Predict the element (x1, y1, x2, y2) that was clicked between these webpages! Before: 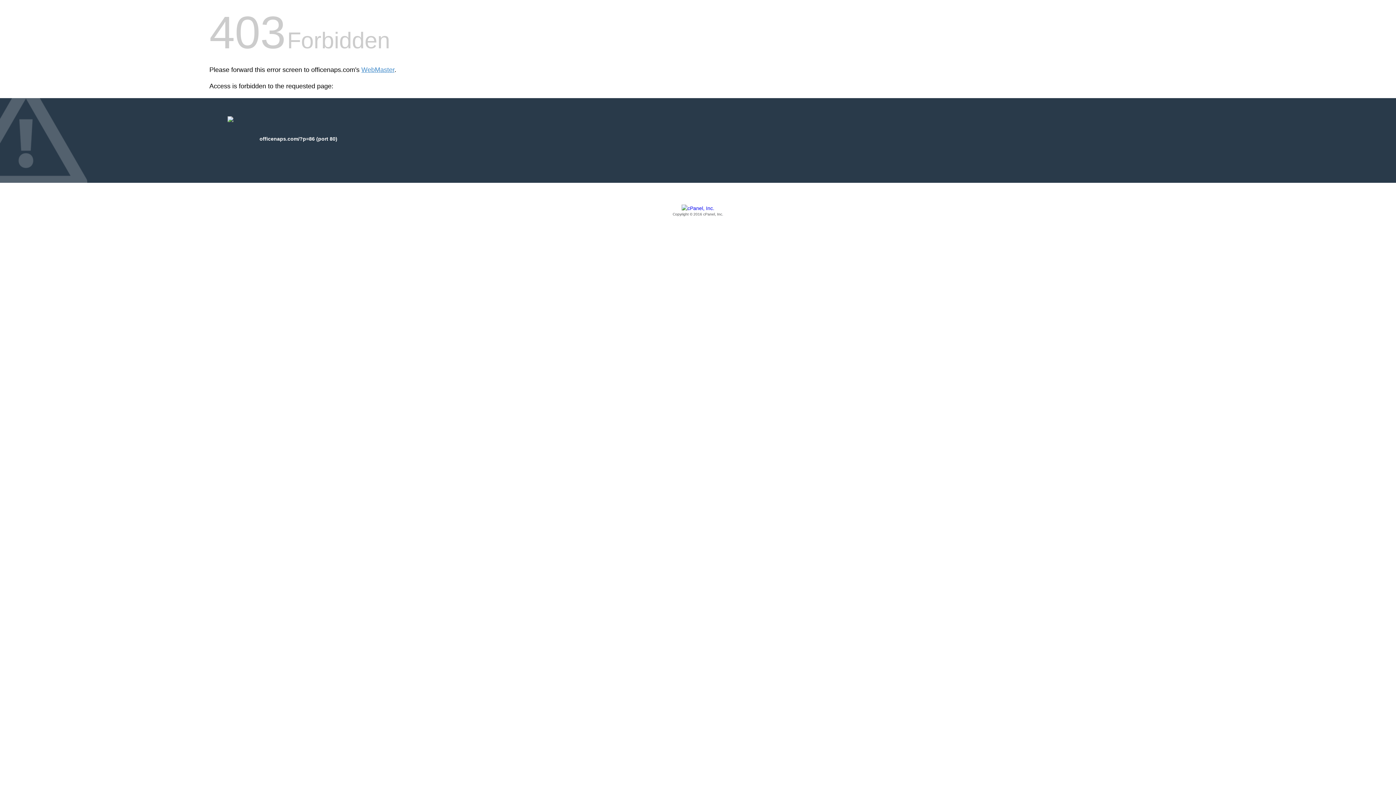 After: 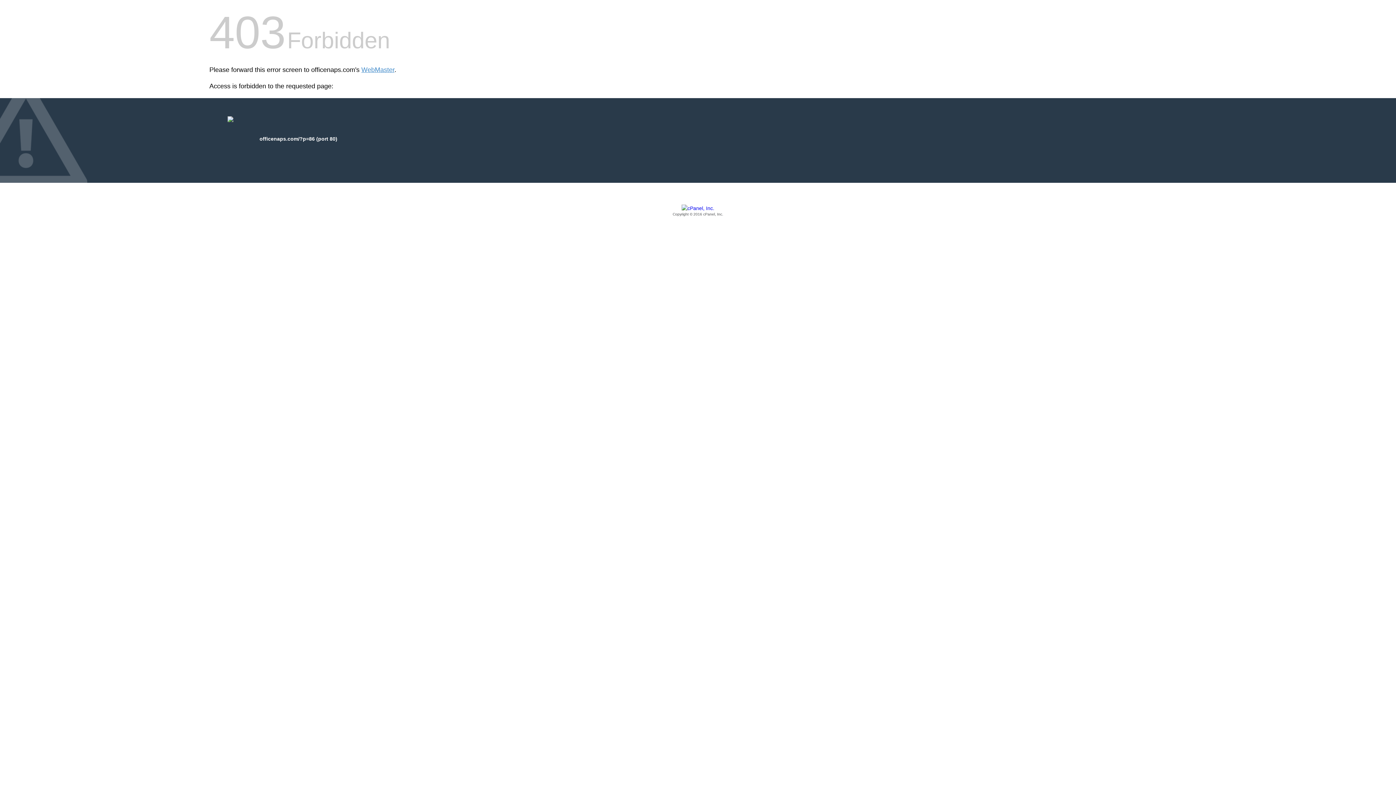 Action: bbox: (209, 205, 1186, 217) label: Copyright © 2016 cPanel, Inc.